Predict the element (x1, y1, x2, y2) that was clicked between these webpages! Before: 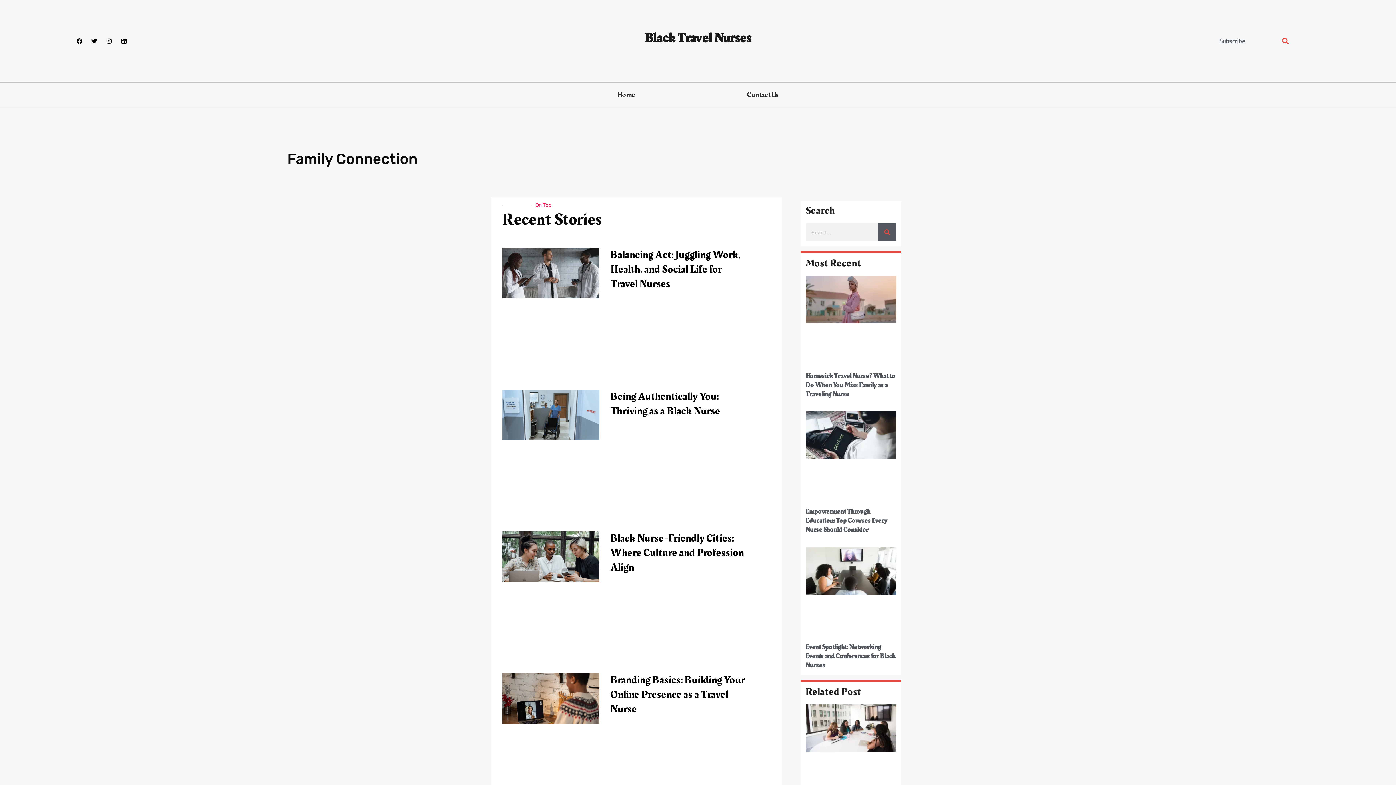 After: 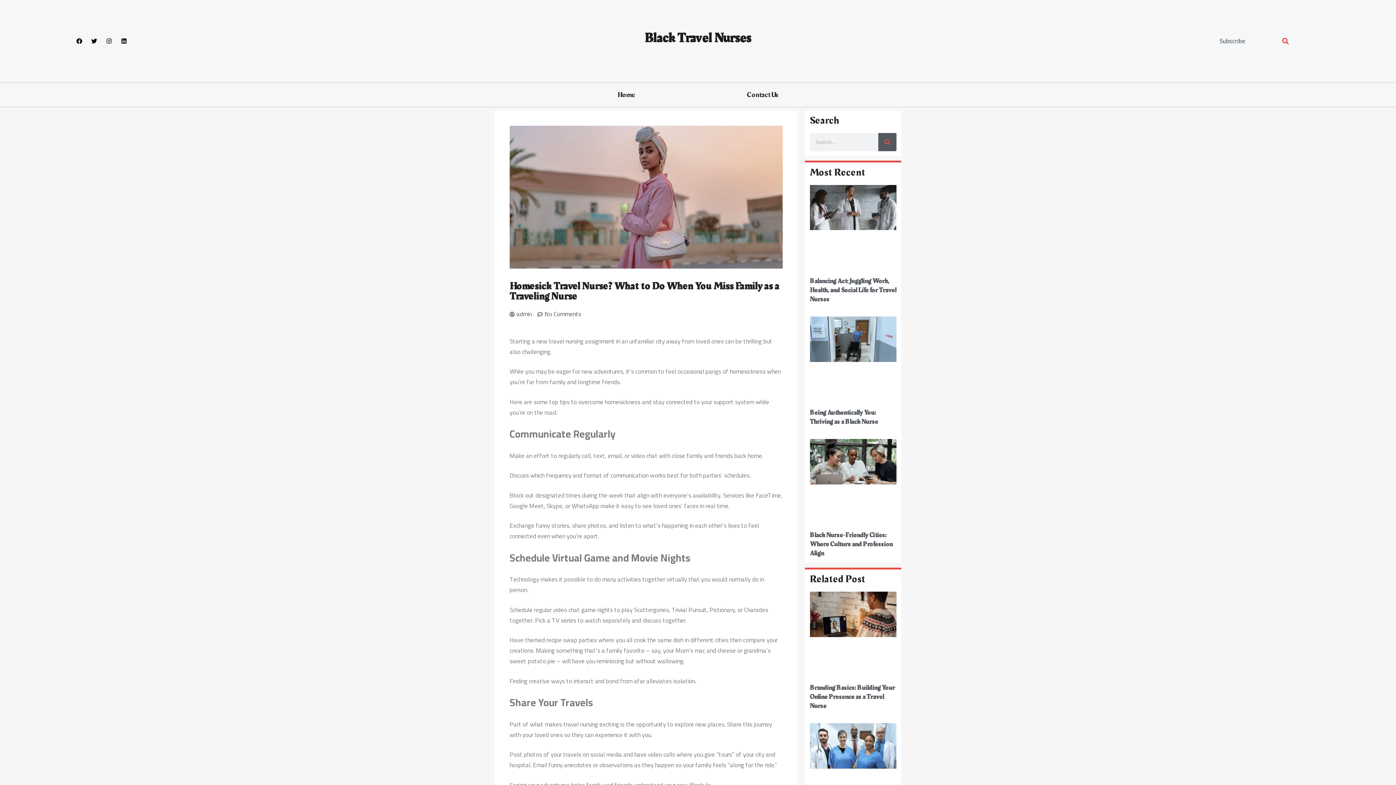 Action: bbox: (805, 276, 896, 364)